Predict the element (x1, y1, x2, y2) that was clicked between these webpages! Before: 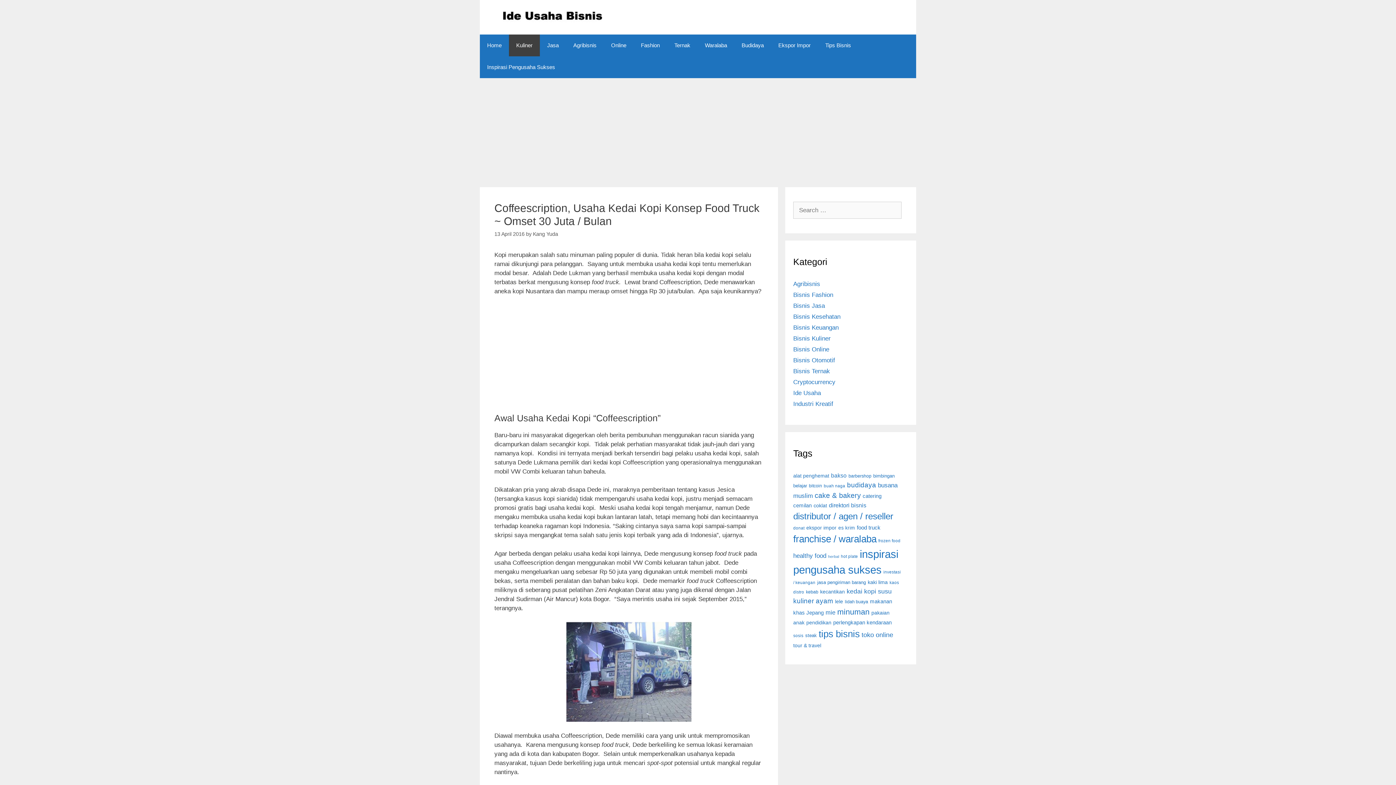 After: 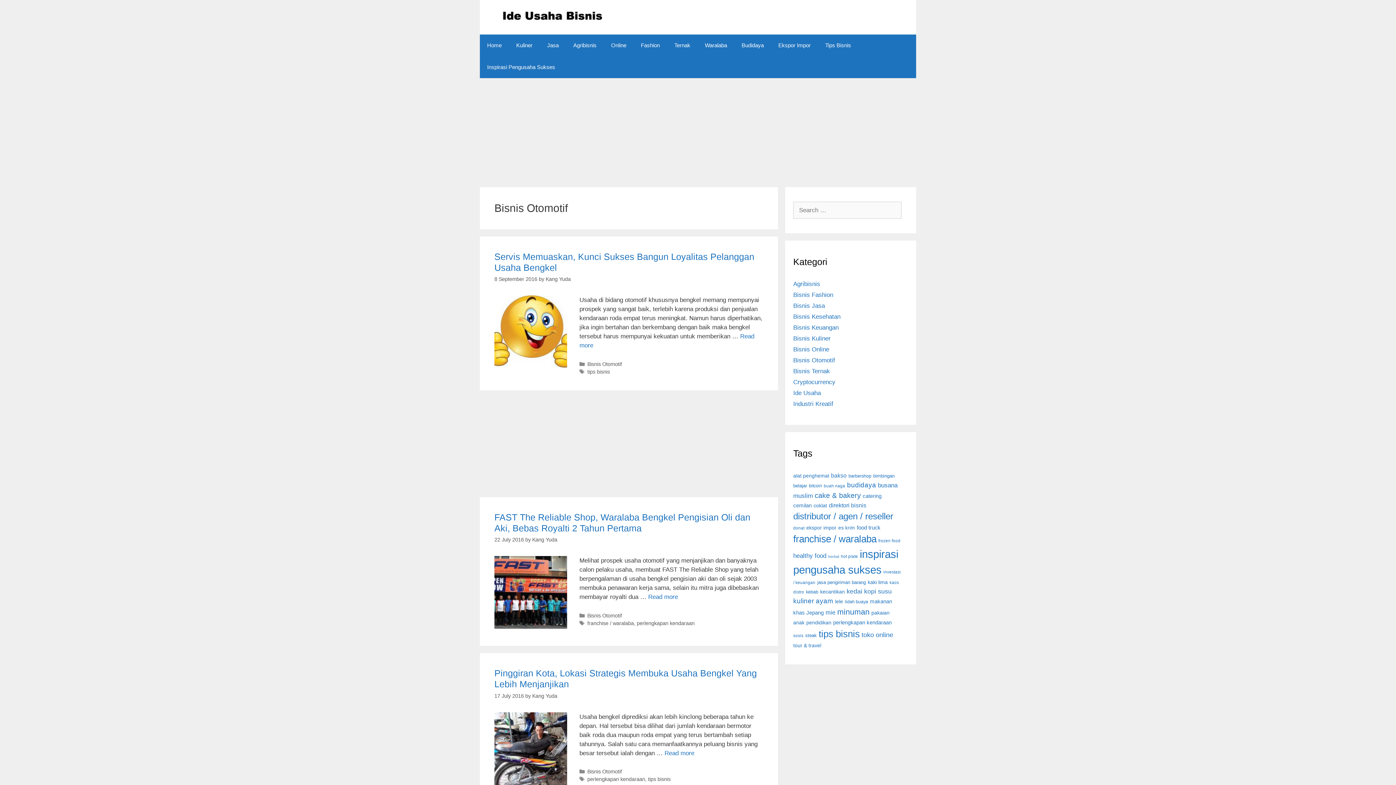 Action: label: Bisnis Otomotif bbox: (793, 357, 835, 364)